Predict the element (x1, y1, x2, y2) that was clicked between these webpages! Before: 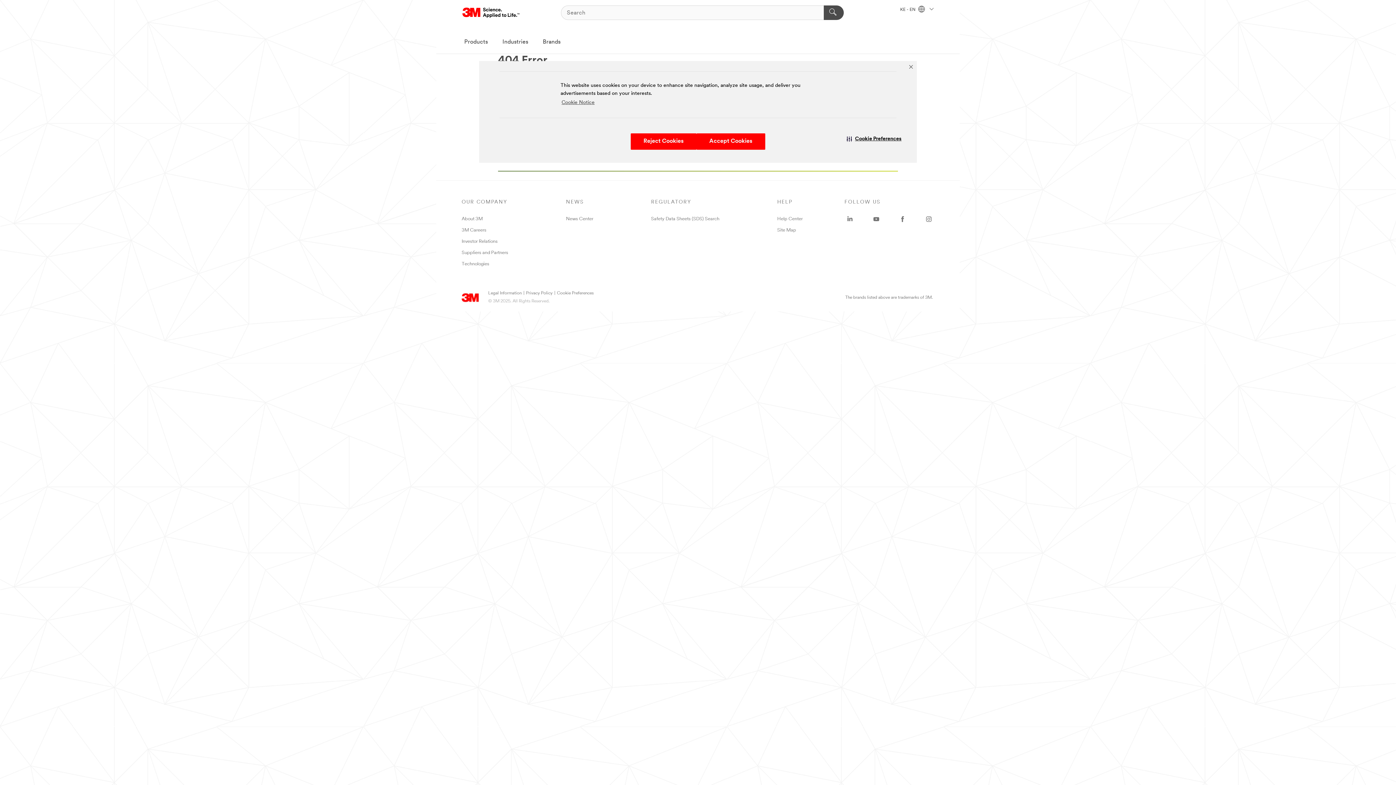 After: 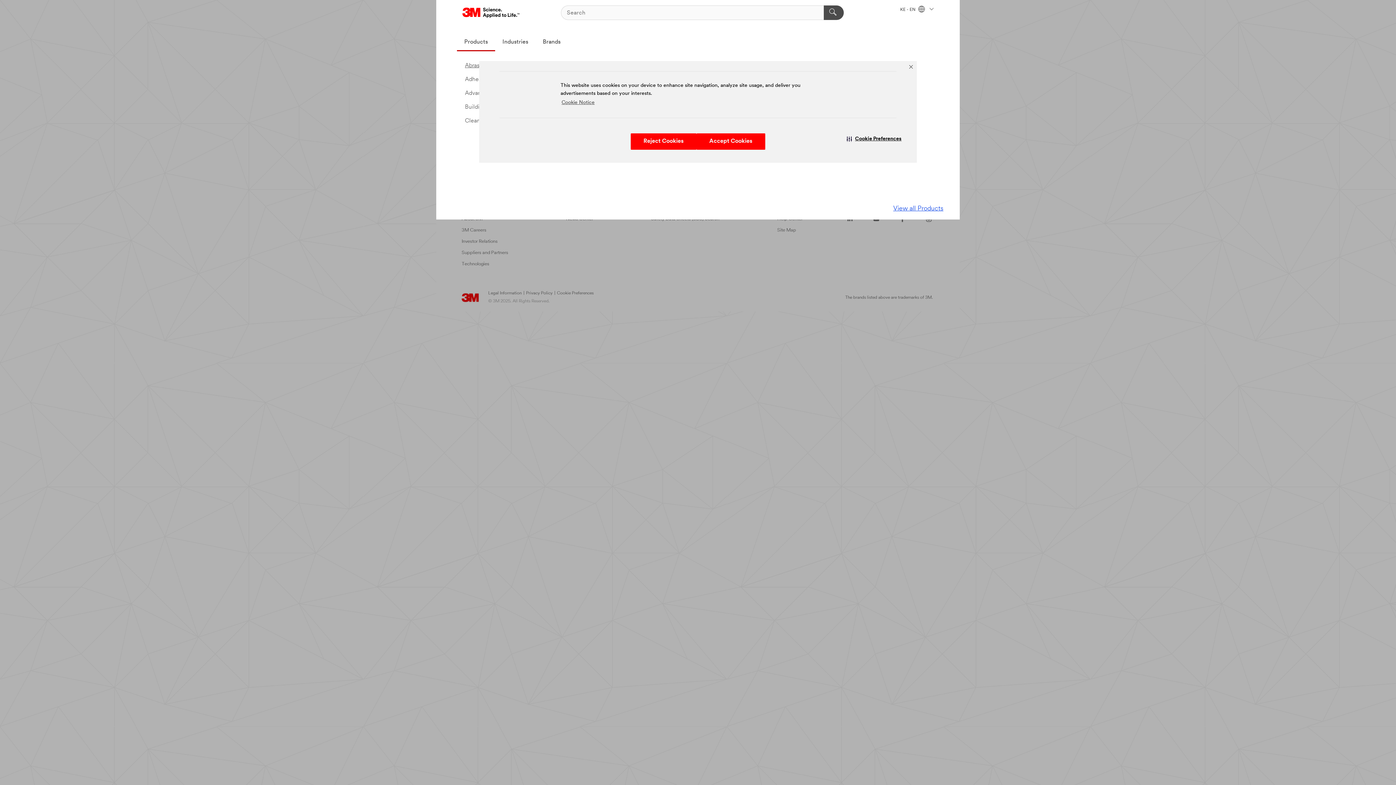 Action: bbox: (457, 33, 495, 51) label: Products